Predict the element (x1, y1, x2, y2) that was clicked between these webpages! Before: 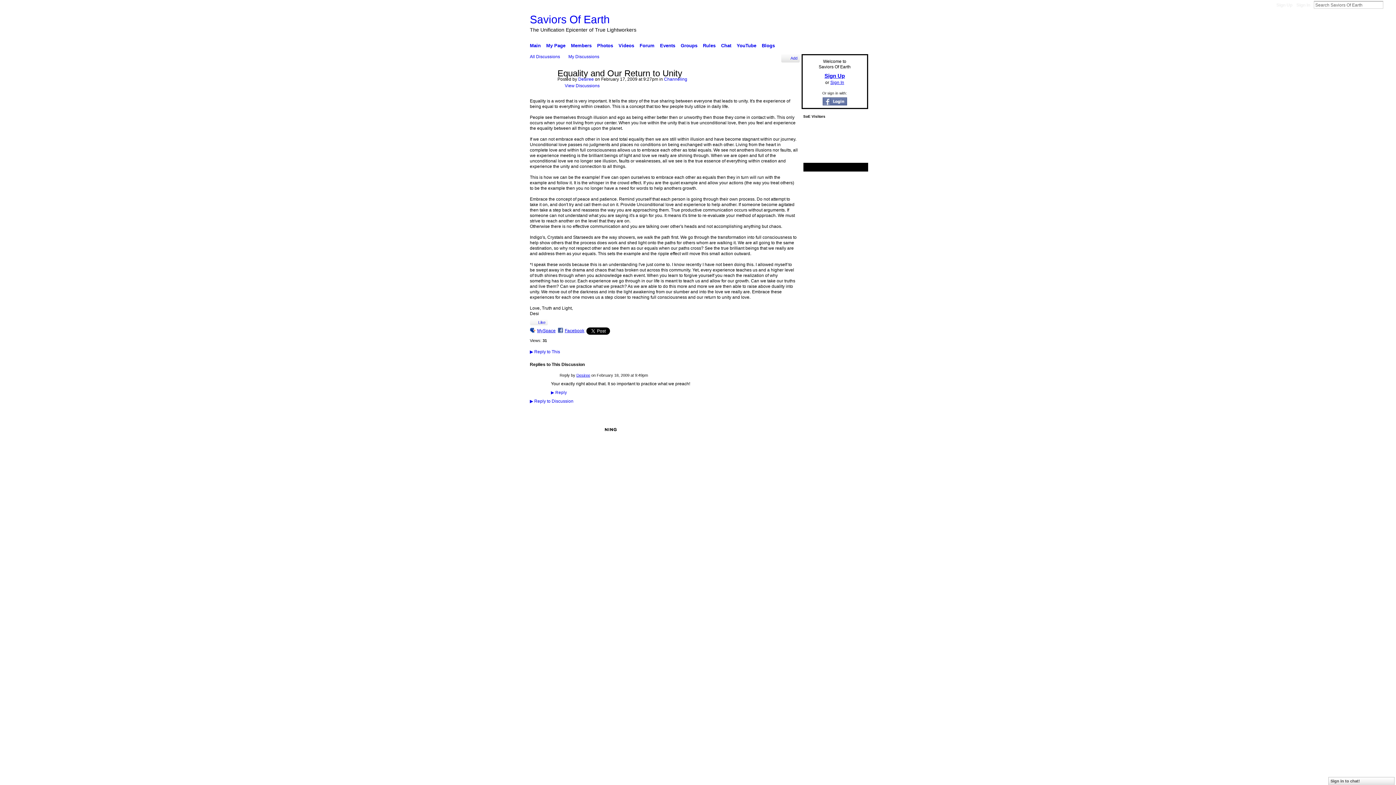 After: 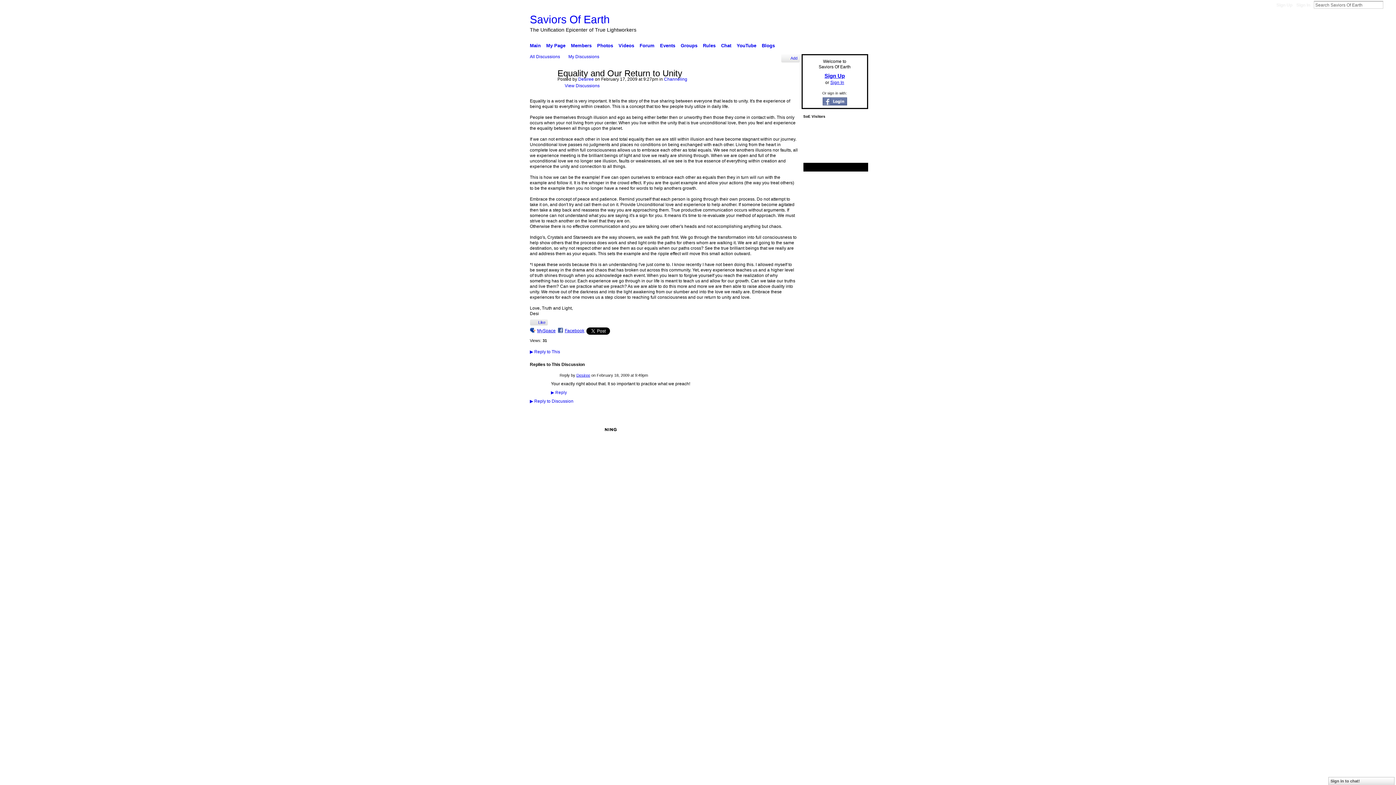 Action: label: Like bbox: (530, 319, 547, 325)